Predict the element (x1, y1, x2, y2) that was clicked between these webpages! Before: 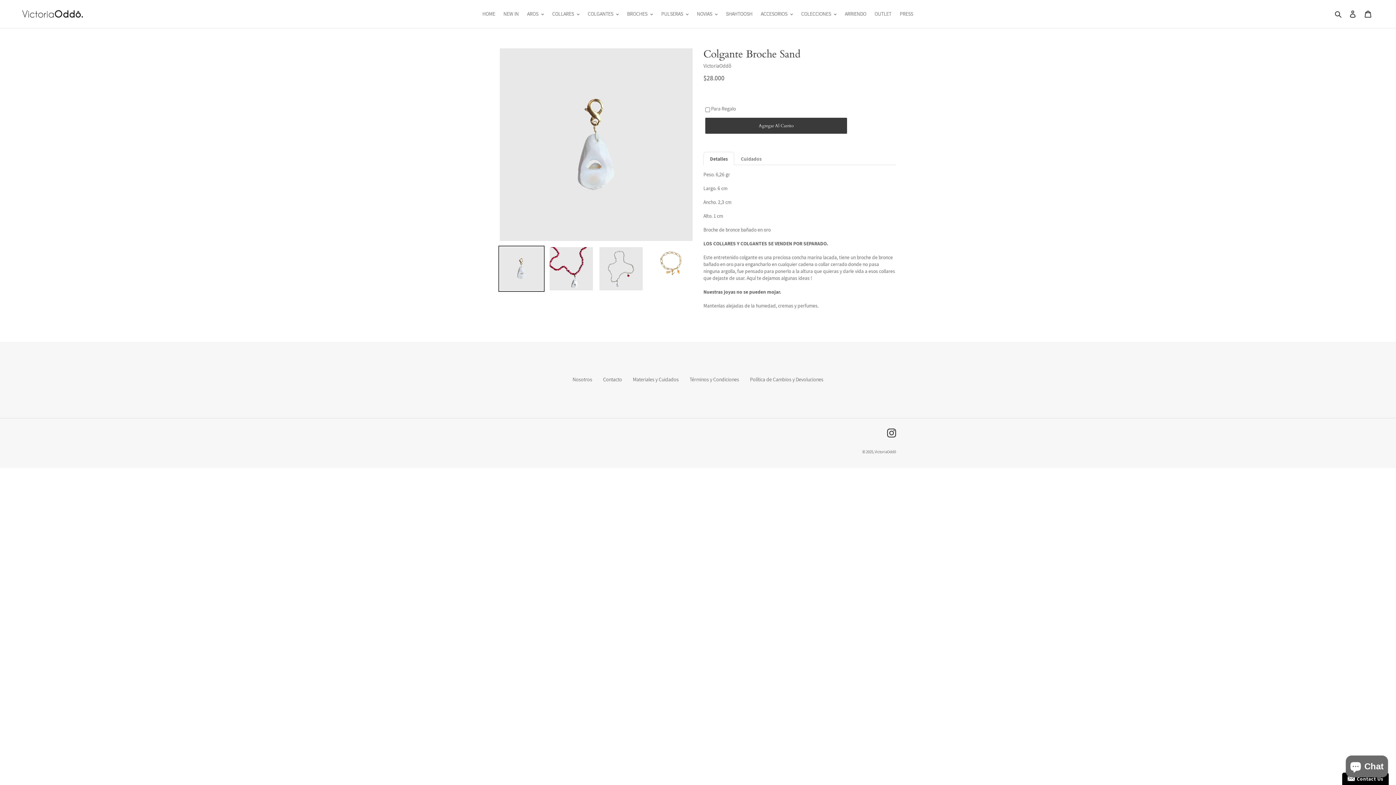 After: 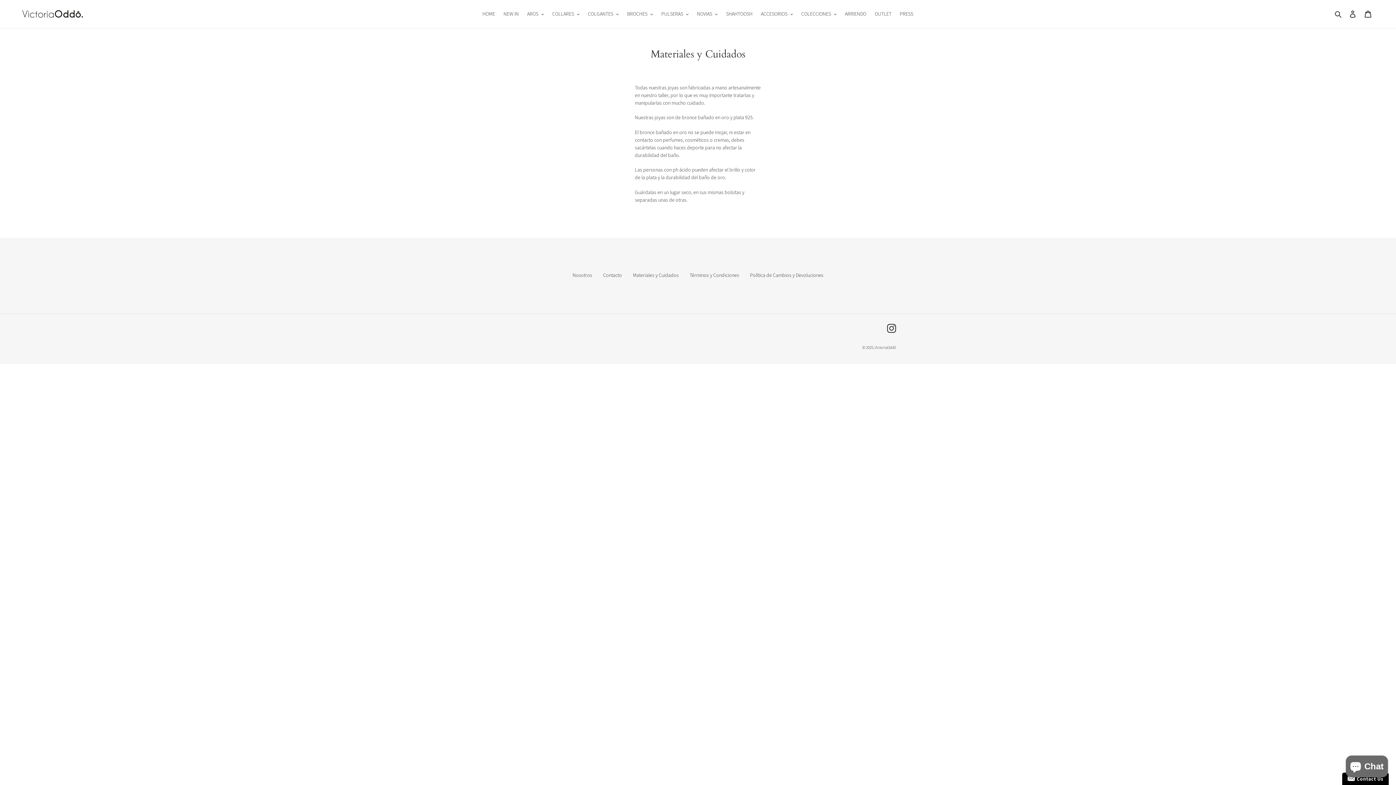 Action: bbox: (633, 376, 678, 382) label: Materiales y Cuidados